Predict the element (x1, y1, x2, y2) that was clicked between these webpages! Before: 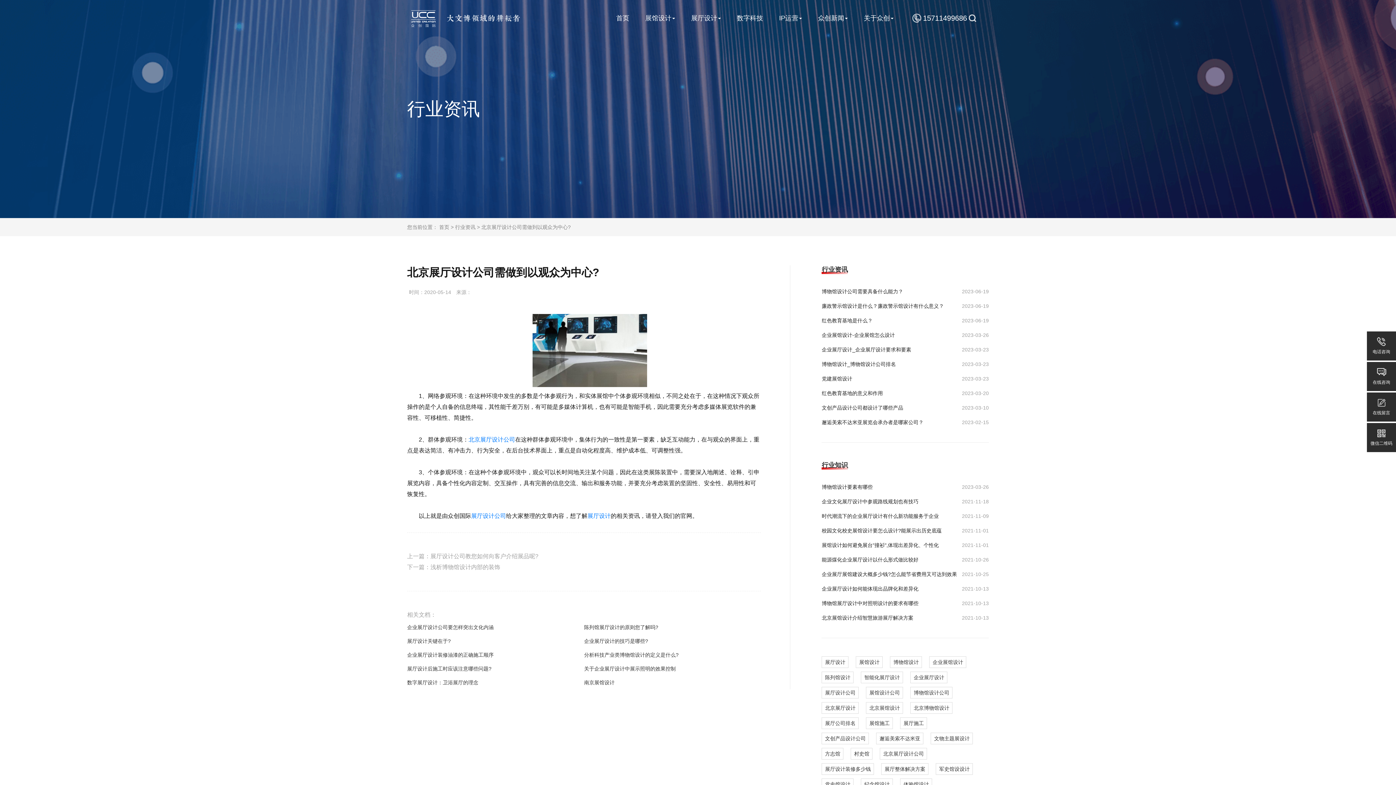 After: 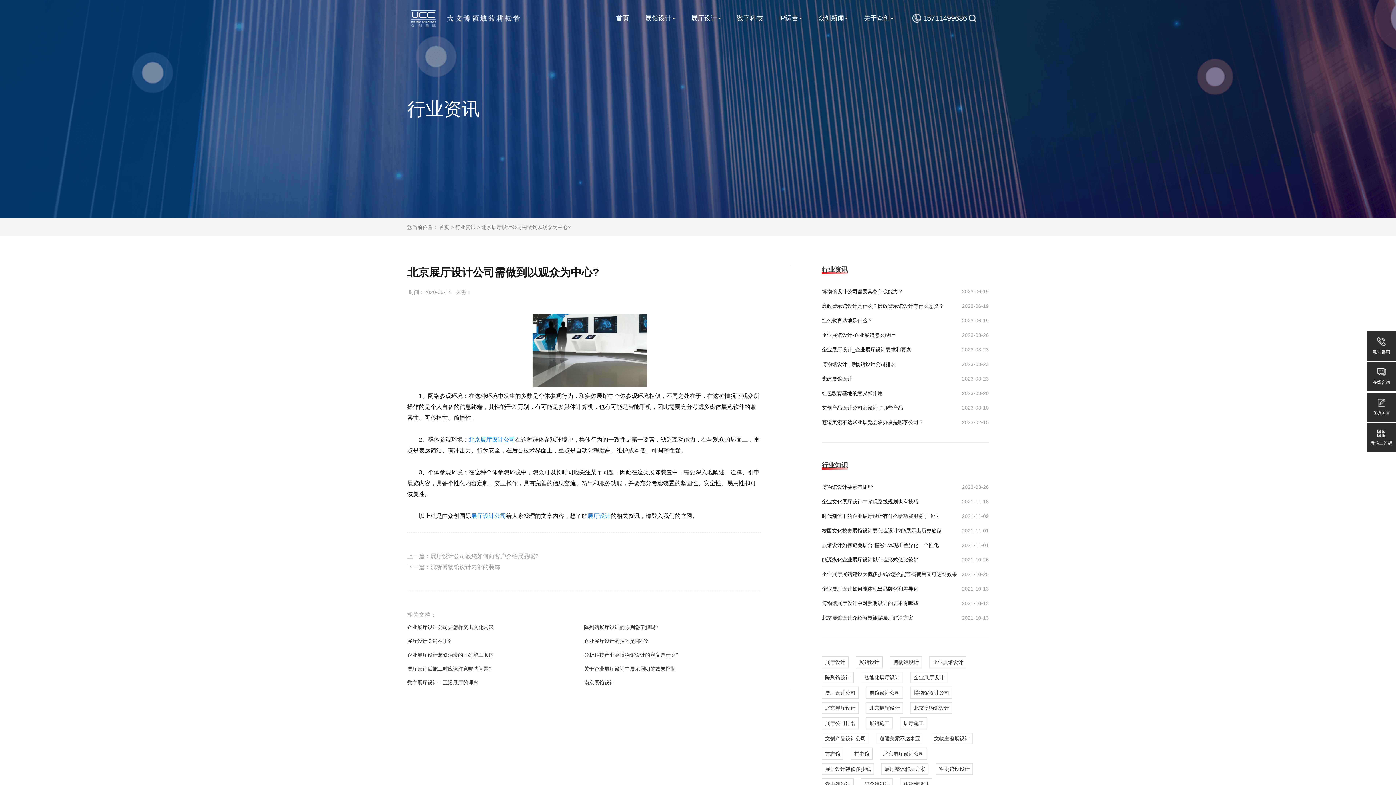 Action: label: 展厅设计公司 bbox: (471, 513, 506, 519)